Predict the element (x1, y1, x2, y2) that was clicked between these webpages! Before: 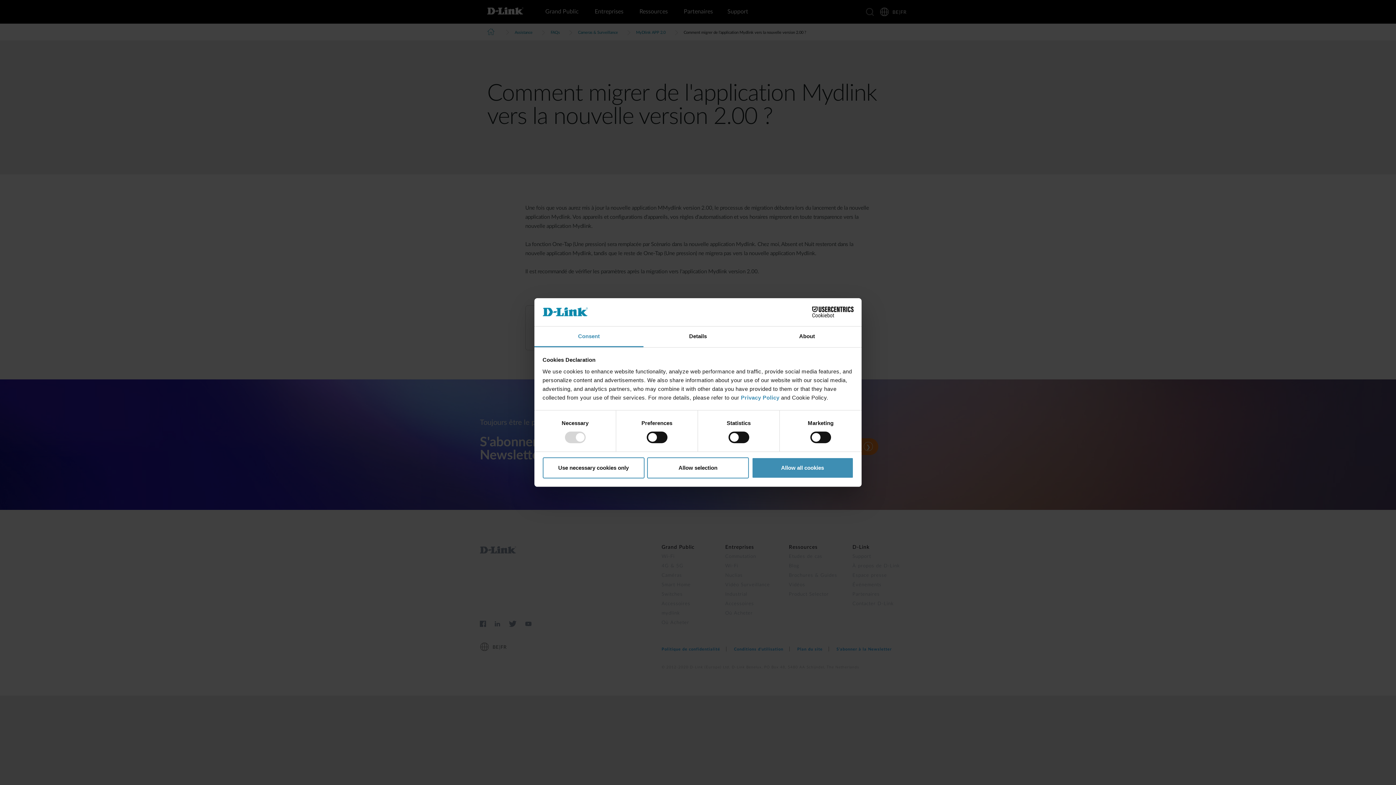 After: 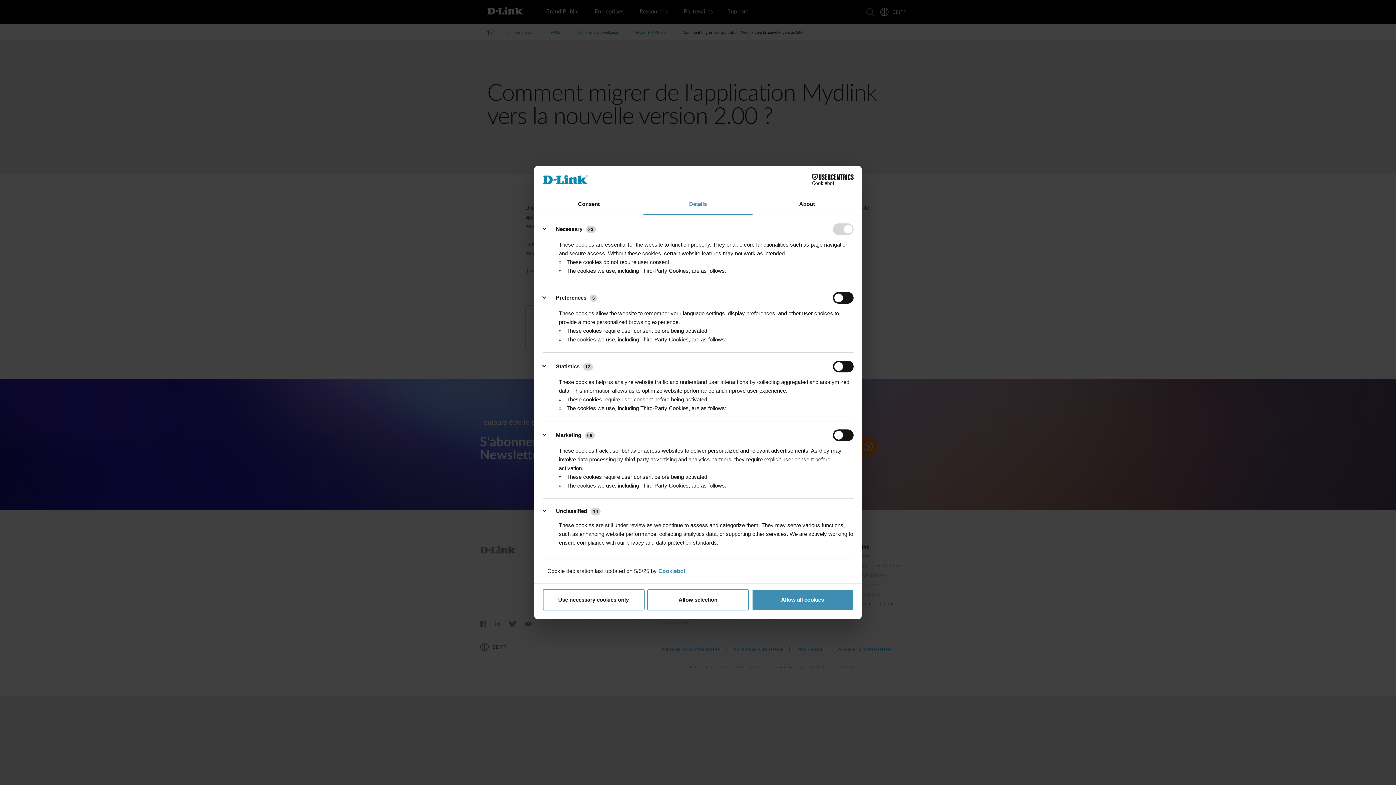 Action: bbox: (643, 326, 752, 347) label: Details